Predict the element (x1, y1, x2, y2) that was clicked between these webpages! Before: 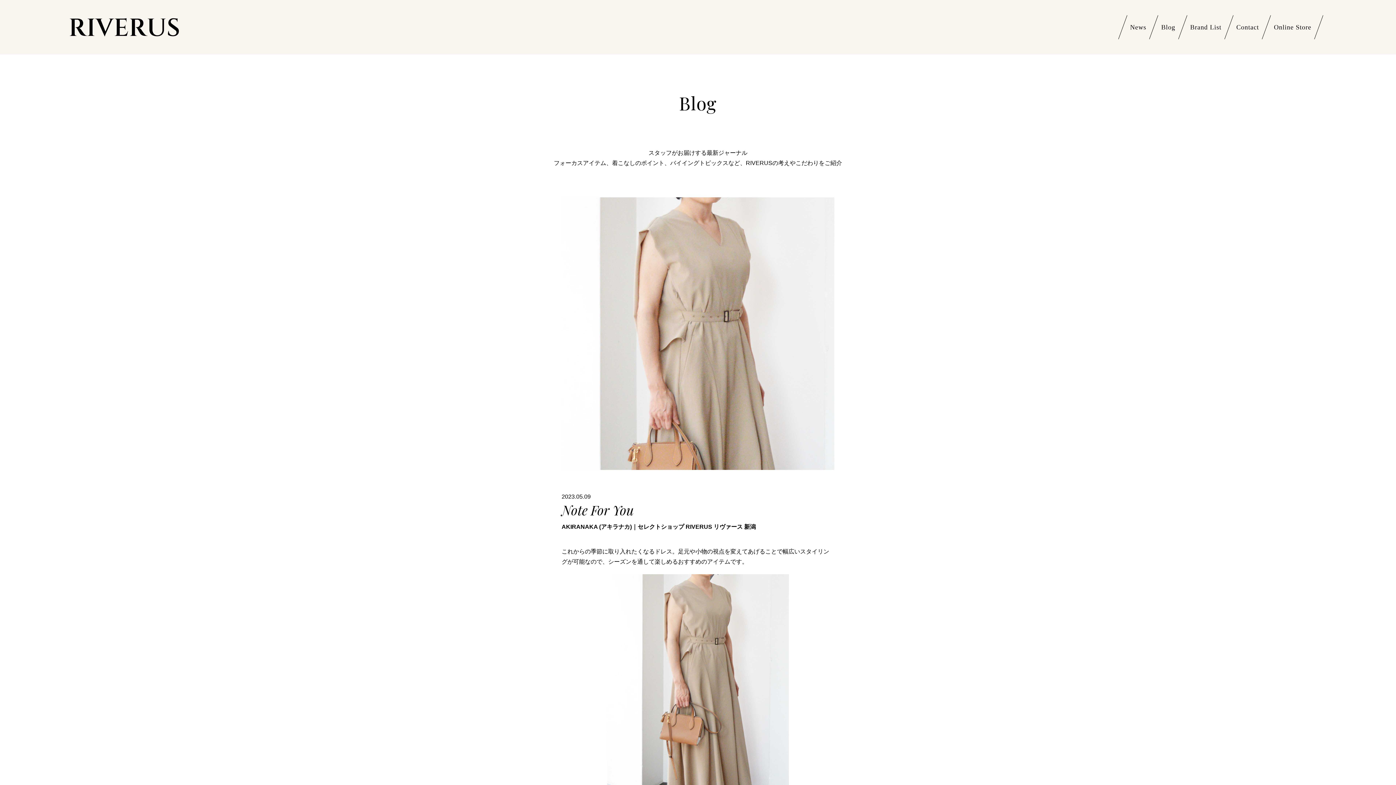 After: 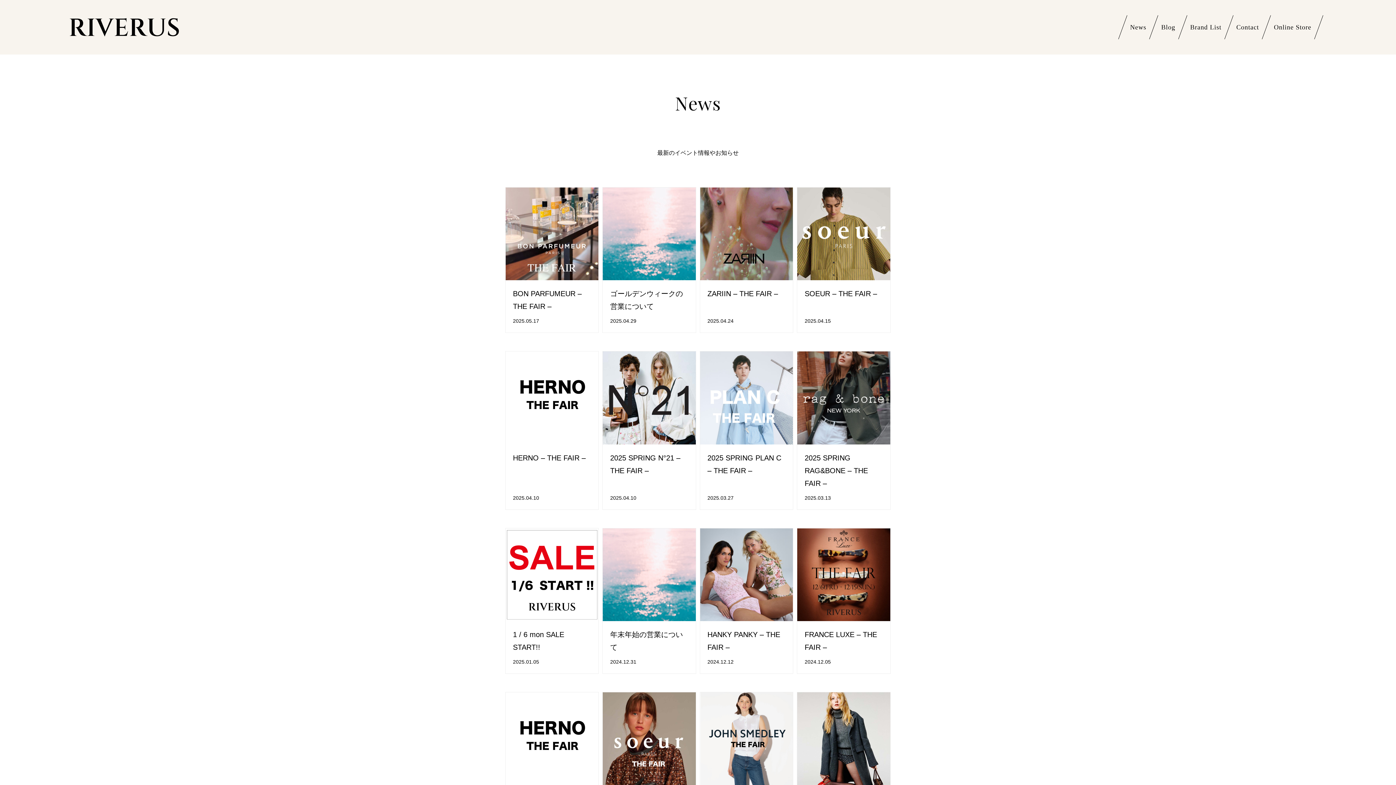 Action: bbox: (1130, 14, 1146, 40) label: News